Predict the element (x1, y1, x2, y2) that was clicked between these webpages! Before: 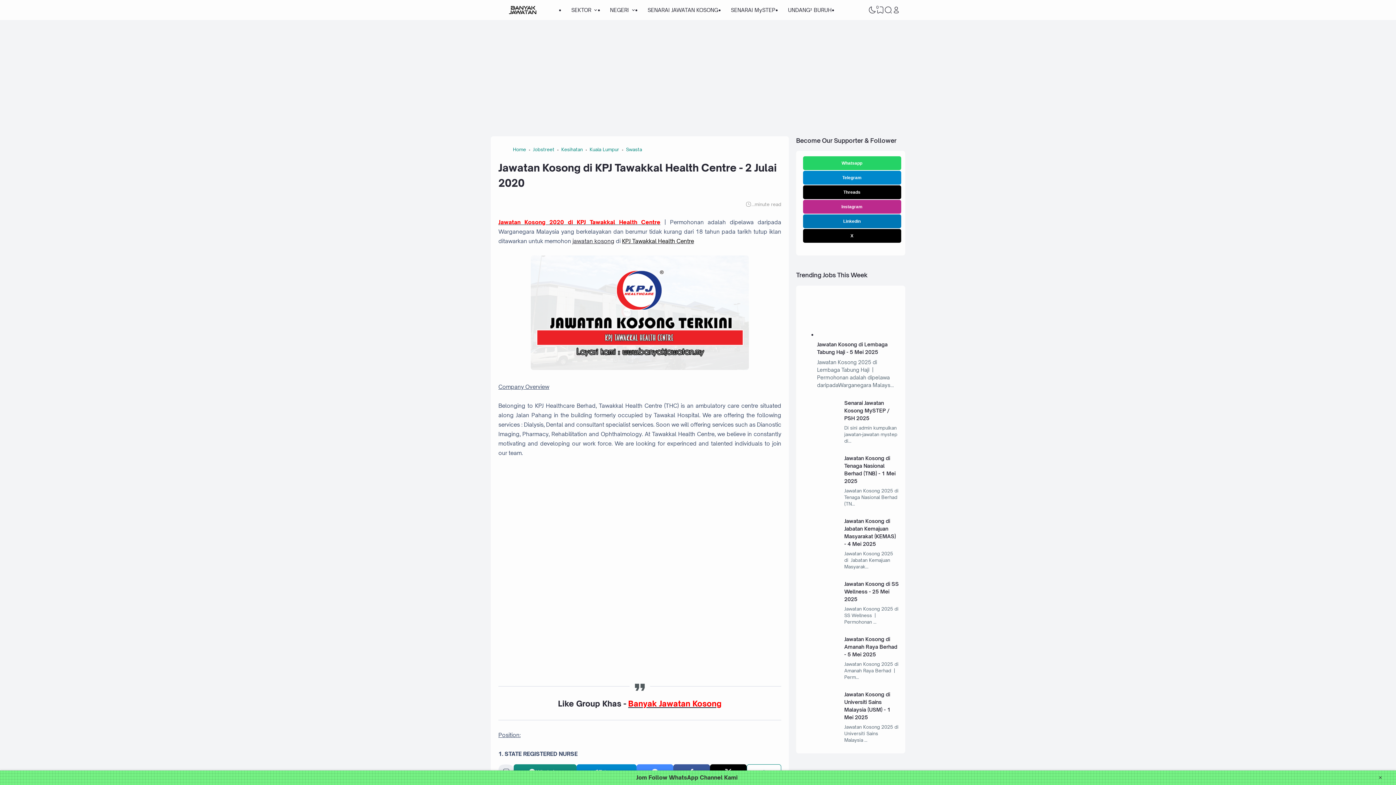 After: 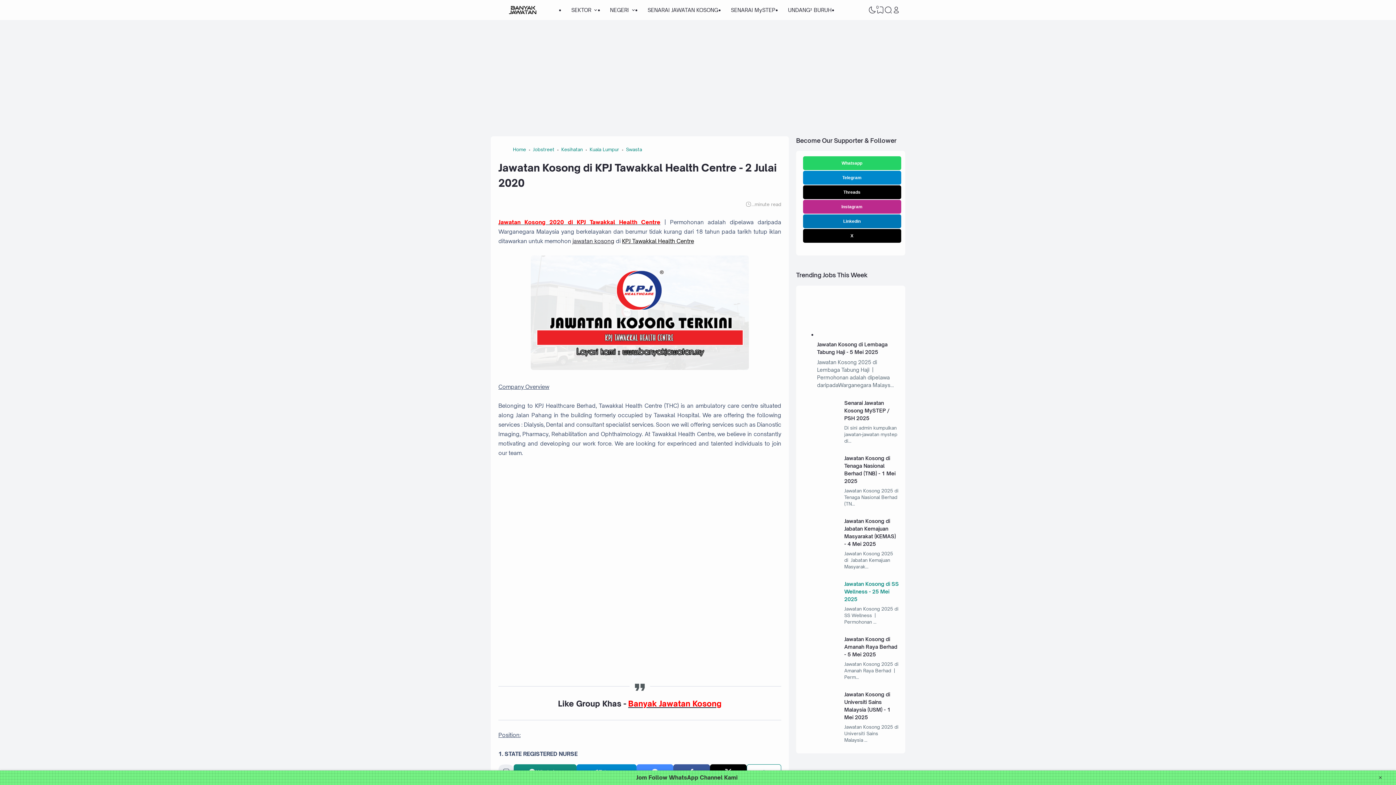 Action: label: Jawatan Kosong di SS Wellness - 25 Mei 2025 bbox: (844, 581, 899, 602)